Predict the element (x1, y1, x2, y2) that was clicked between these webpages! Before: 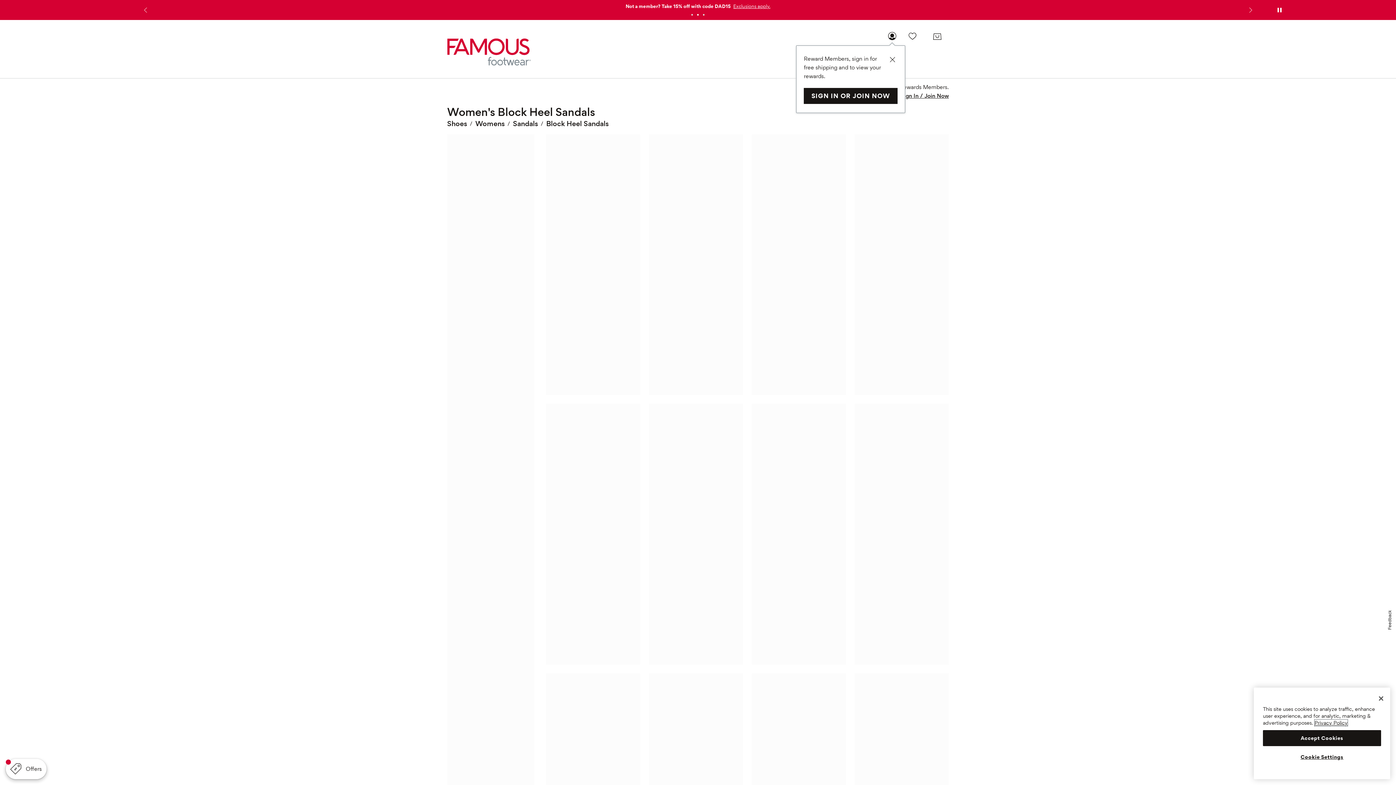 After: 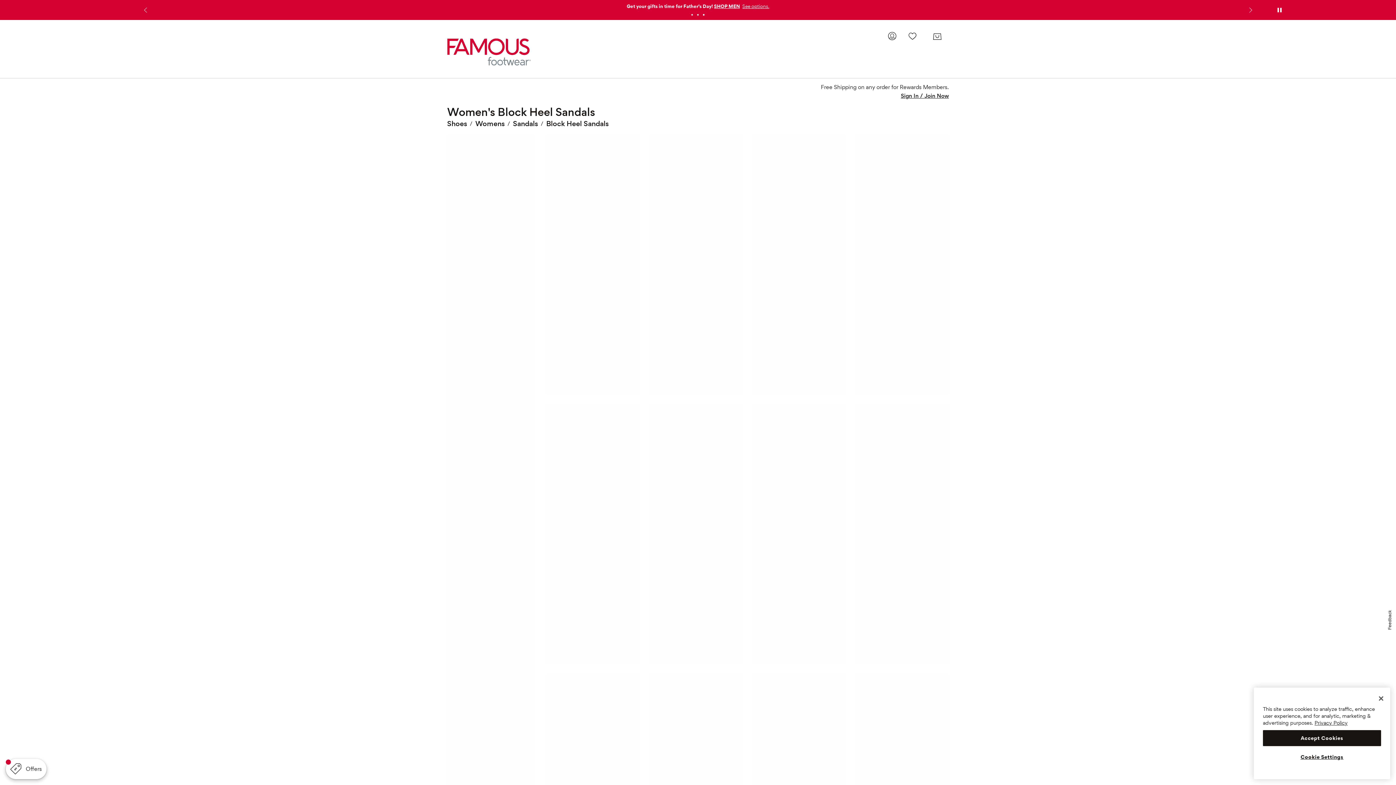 Action: label: Go to last slide bbox: (139, 4, 151, 15)